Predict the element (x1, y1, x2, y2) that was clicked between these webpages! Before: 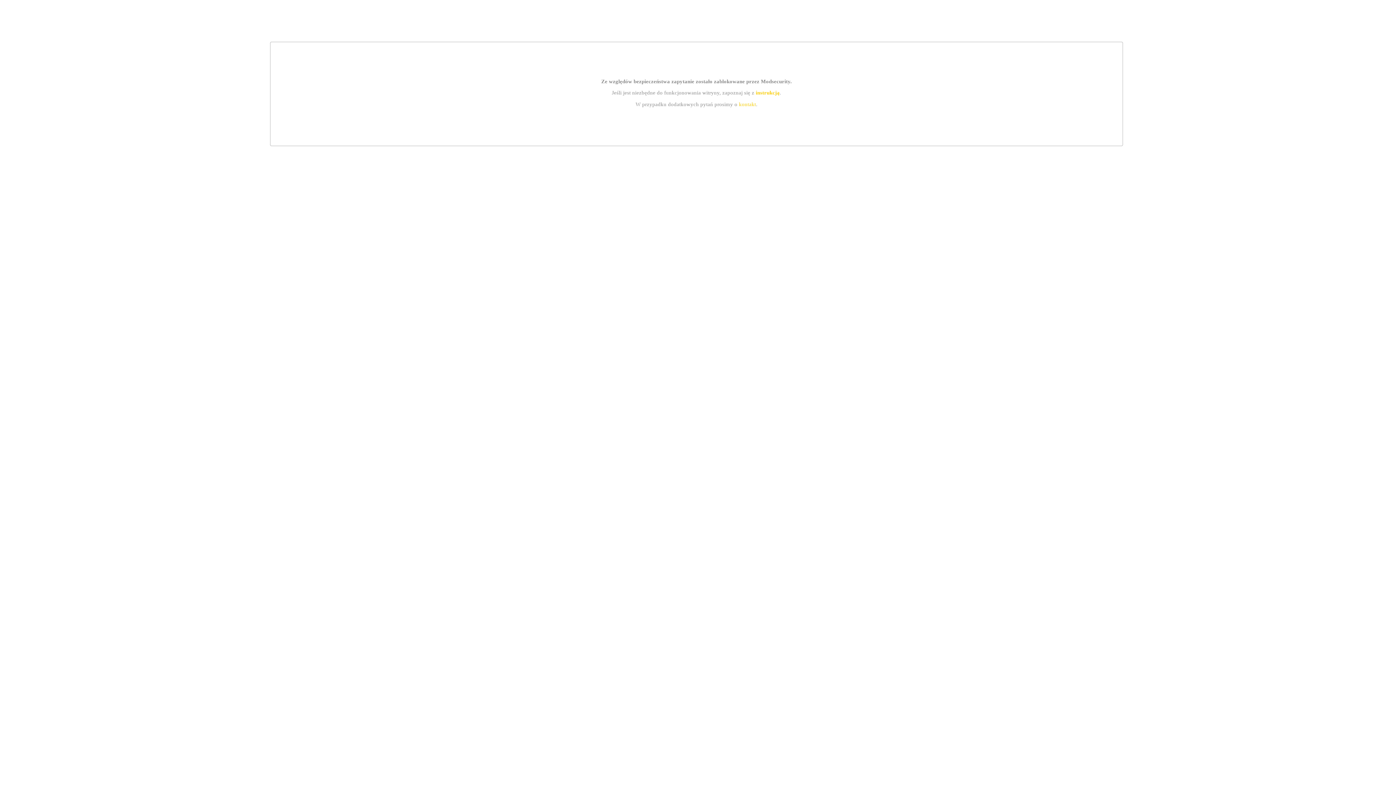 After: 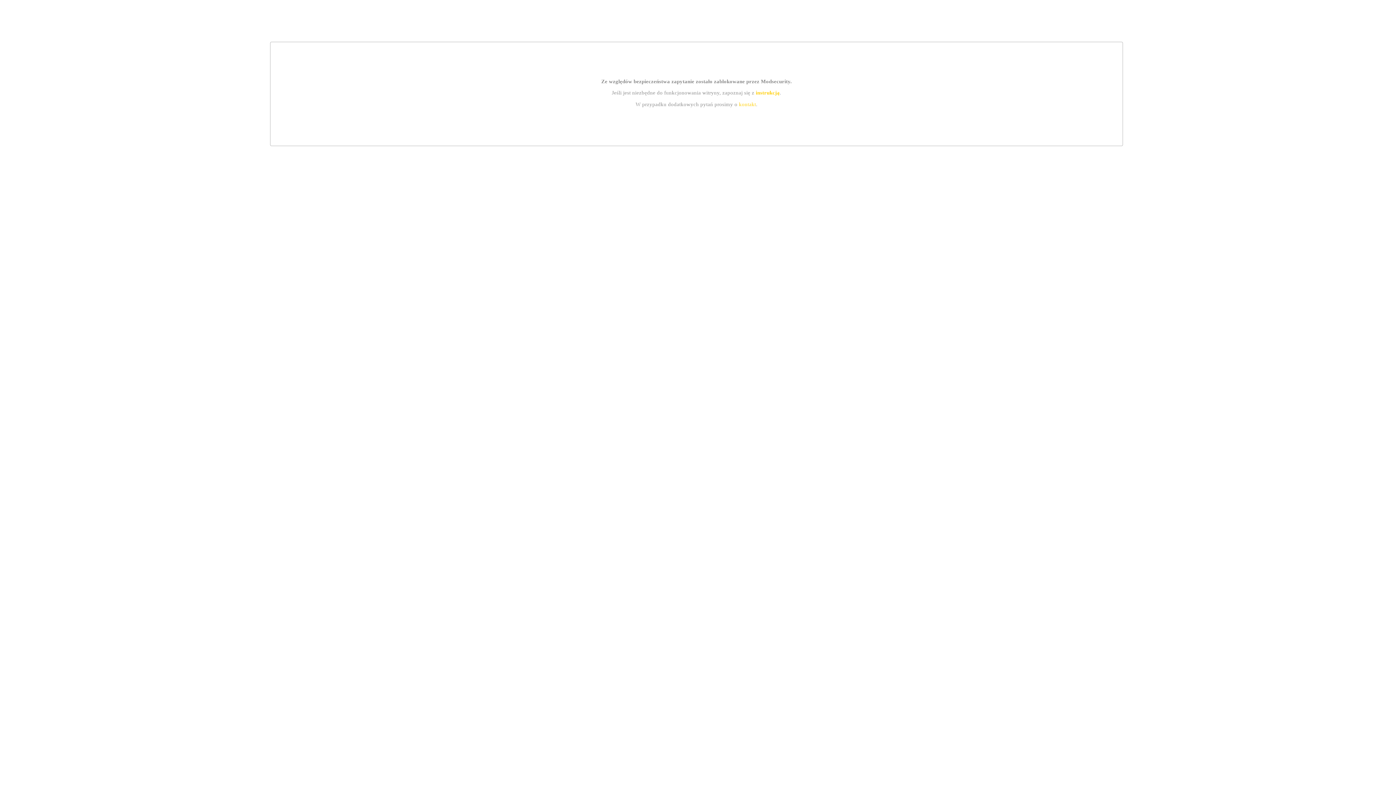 Action: bbox: (755, 89, 779, 95) label: instrukcją